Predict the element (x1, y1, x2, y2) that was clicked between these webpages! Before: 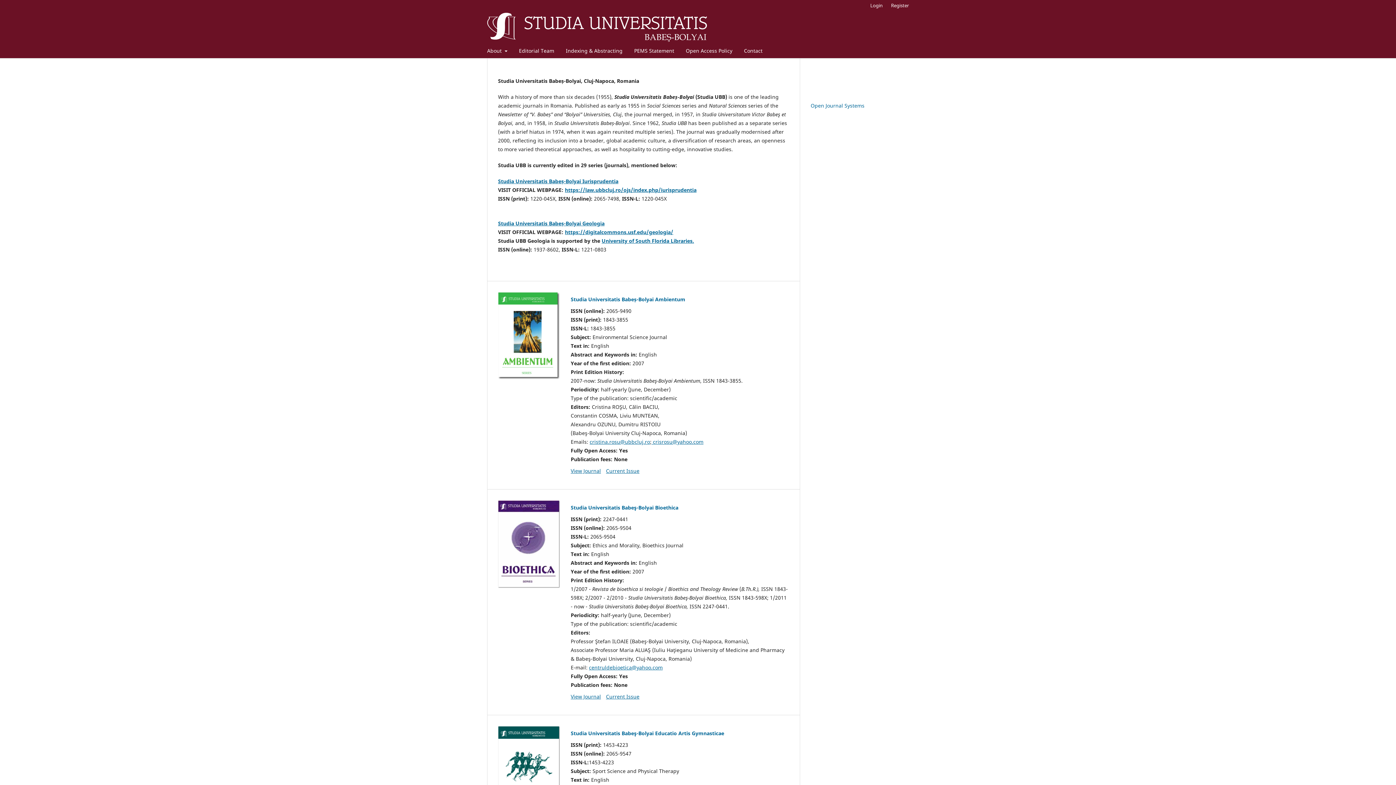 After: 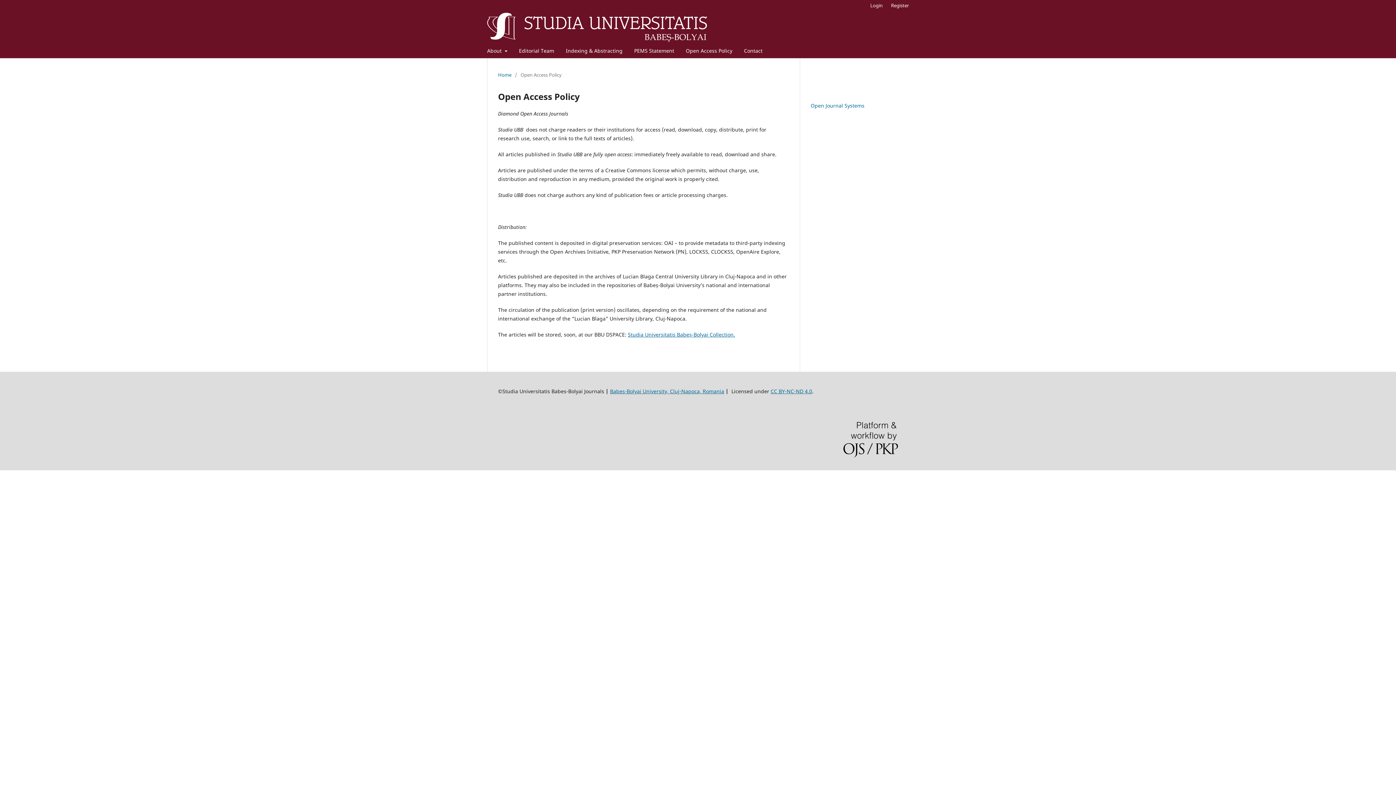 Action: label: Open Access Policy bbox: (683, 45, 735, 58)